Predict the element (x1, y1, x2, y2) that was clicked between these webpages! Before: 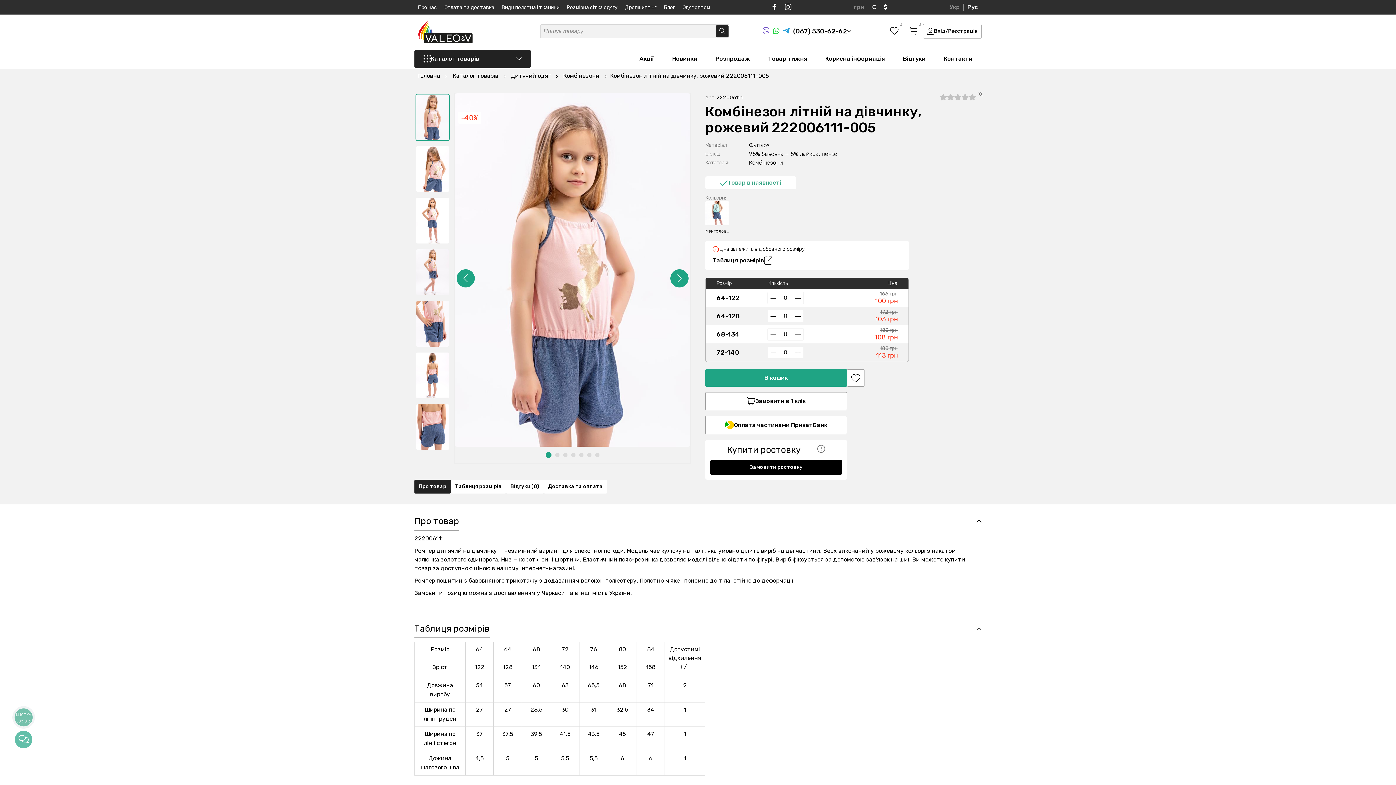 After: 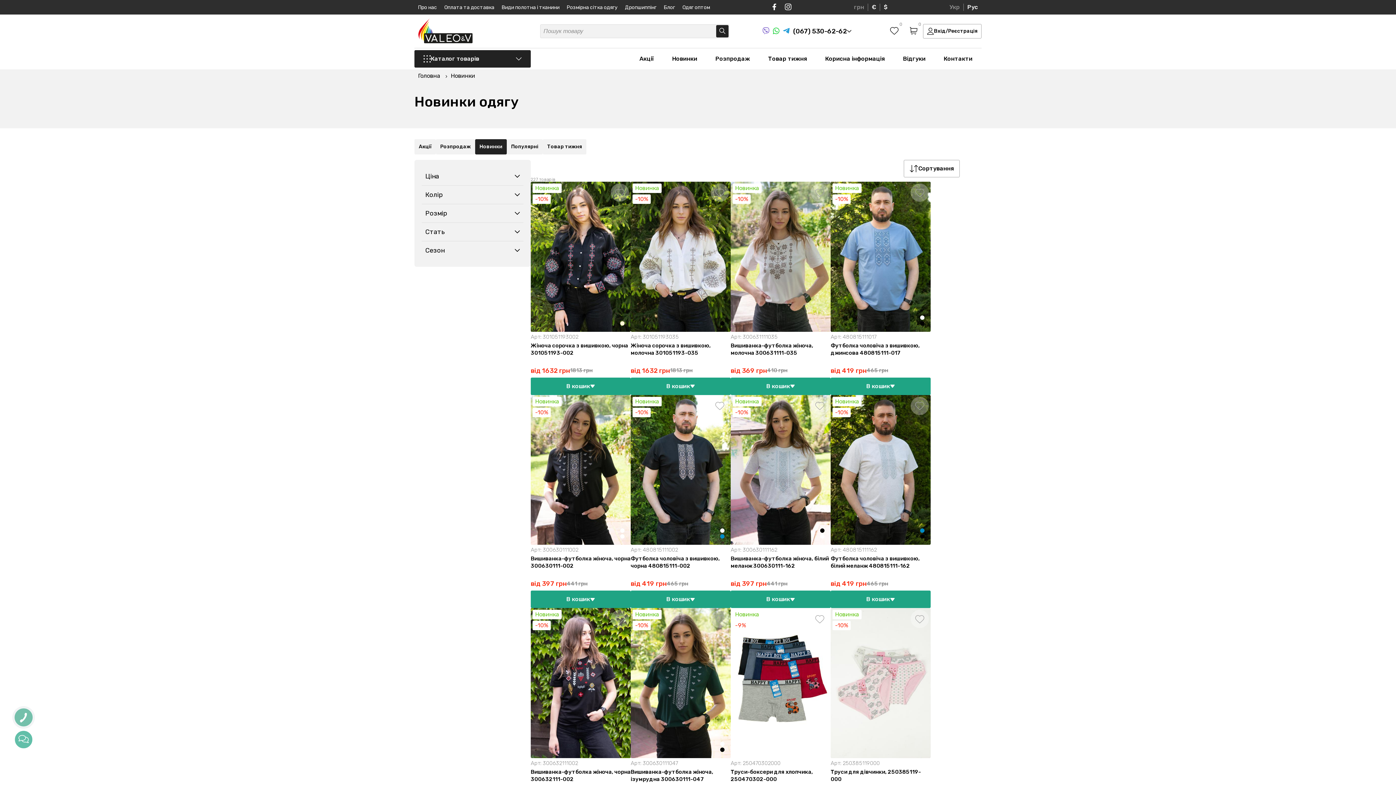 Action: label: Новинки bbox: (663, 50, 706, 66)